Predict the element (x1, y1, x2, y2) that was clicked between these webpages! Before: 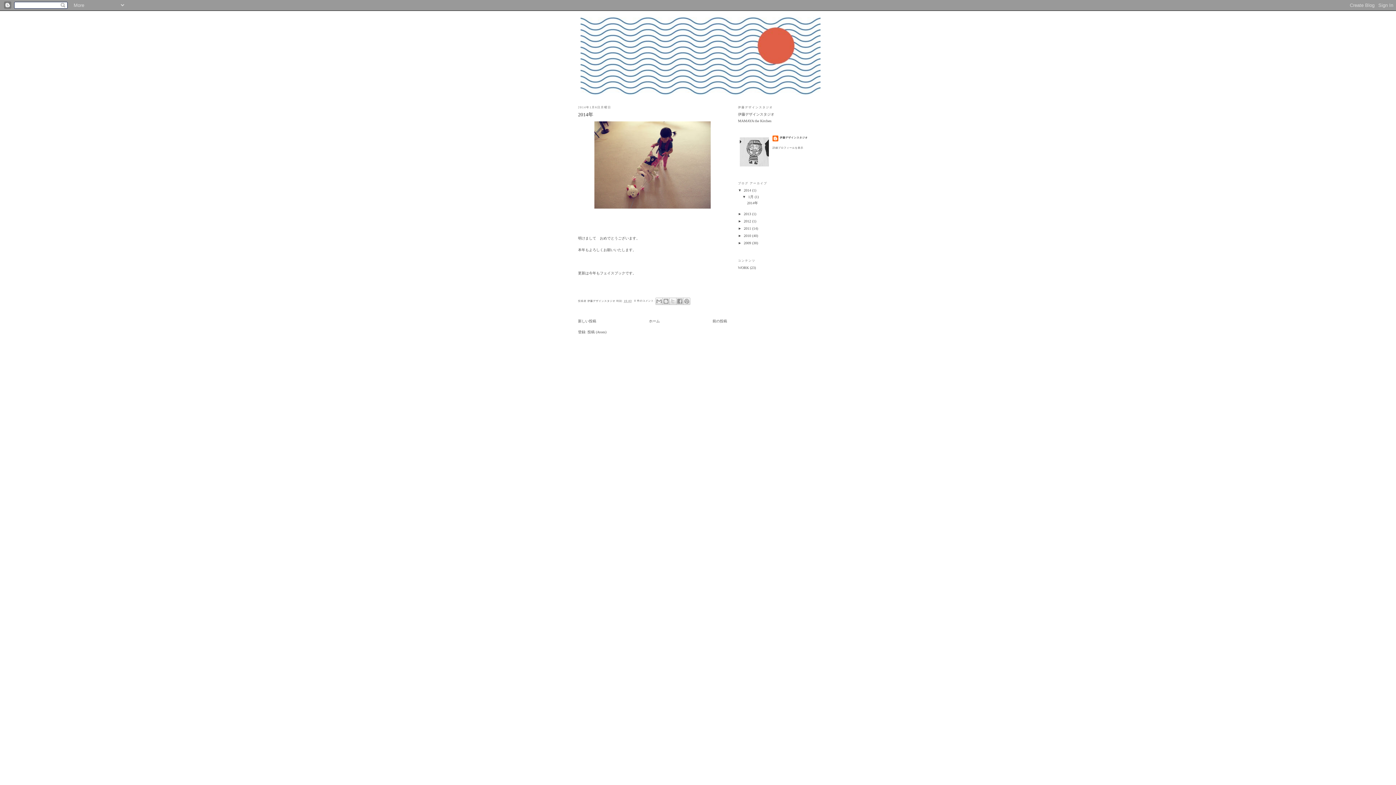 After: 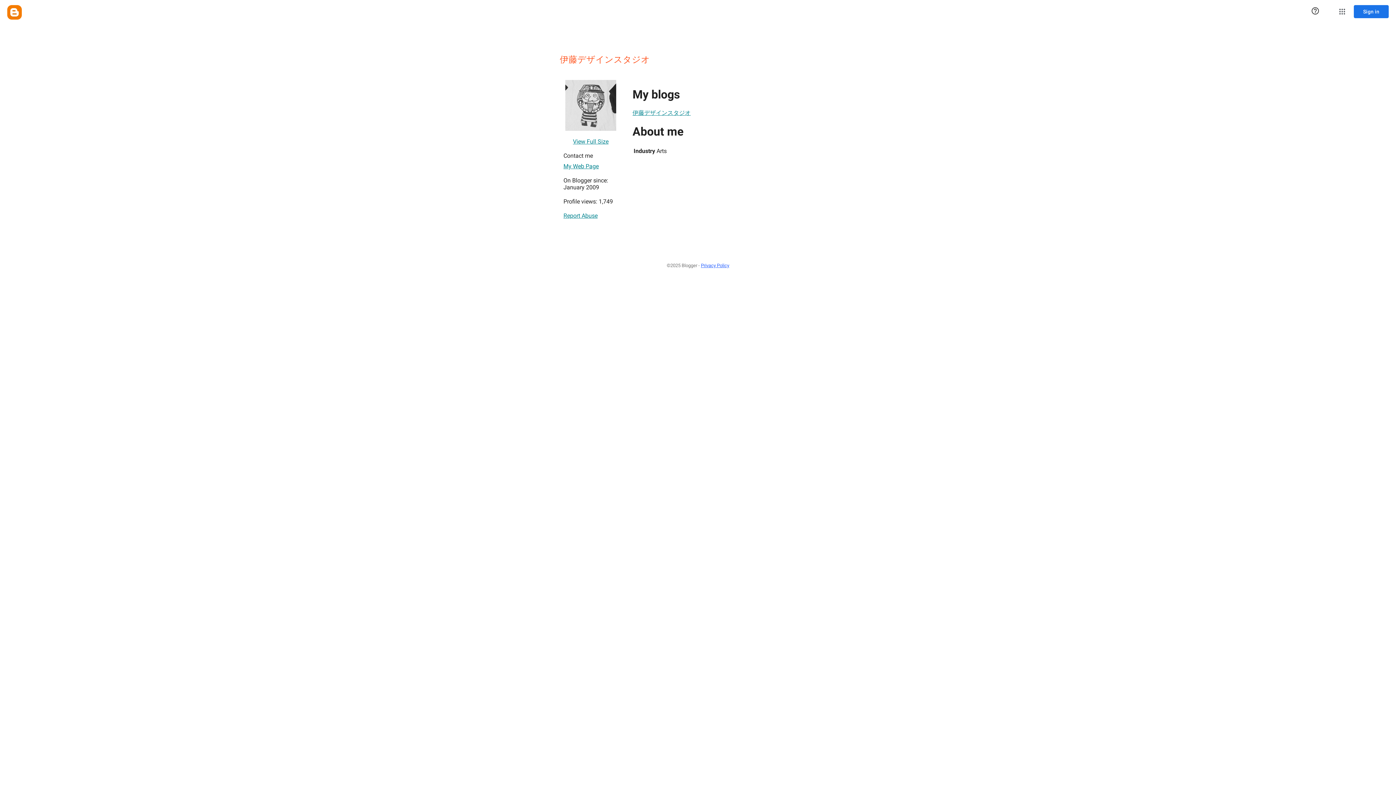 Action: label: 伊藤デザインスタジオ bbox: (772, 135, 808, 142)